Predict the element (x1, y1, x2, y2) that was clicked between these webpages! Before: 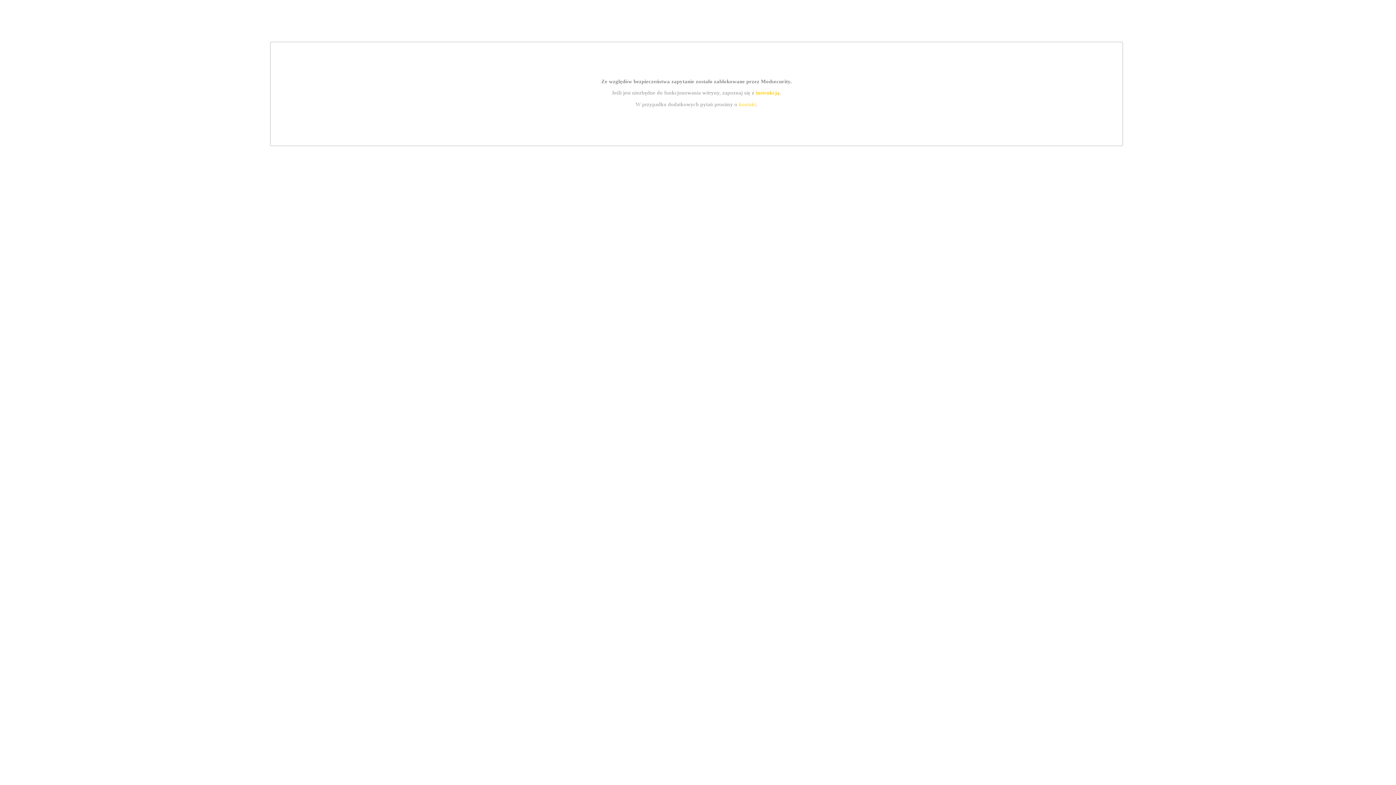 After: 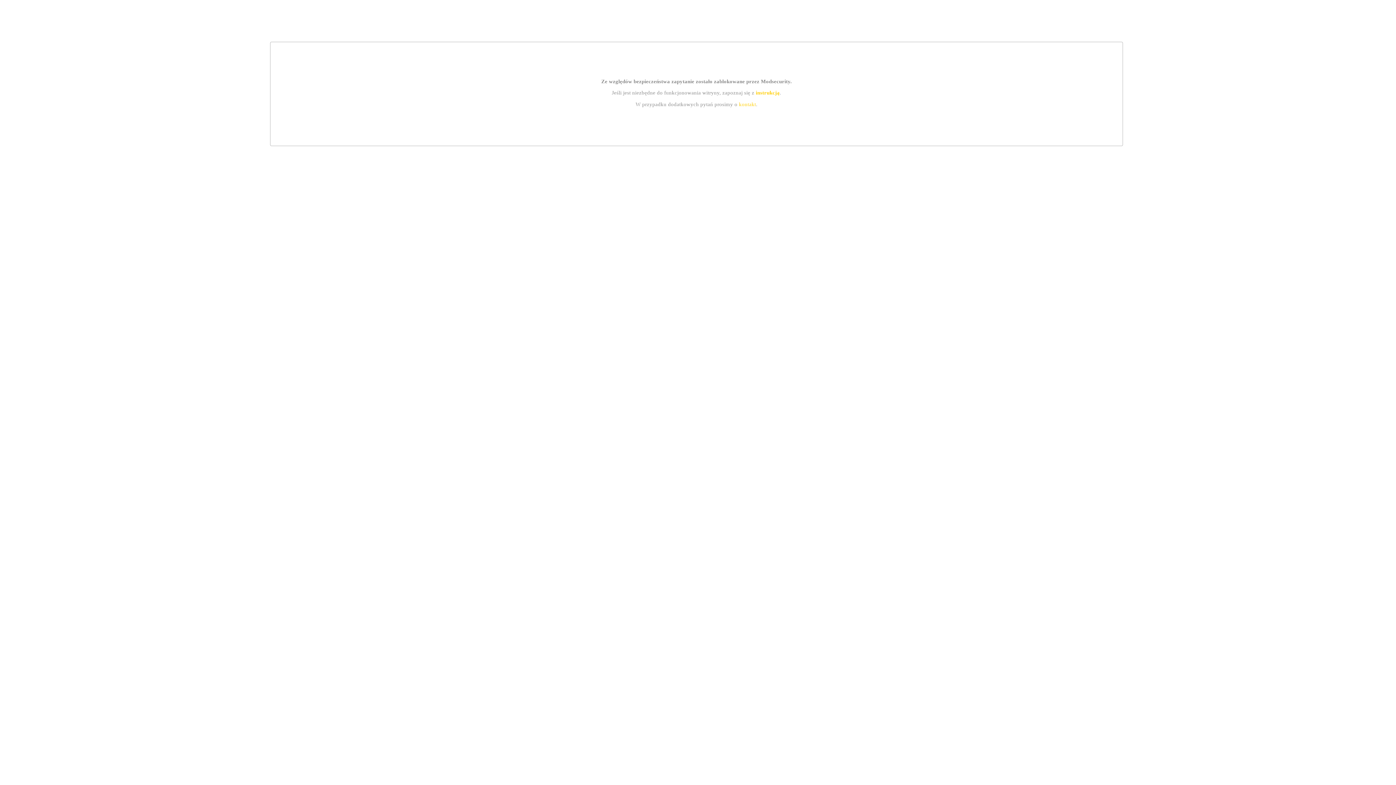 Action: bbox: (755, 89, 779, 95) label: instrukcją